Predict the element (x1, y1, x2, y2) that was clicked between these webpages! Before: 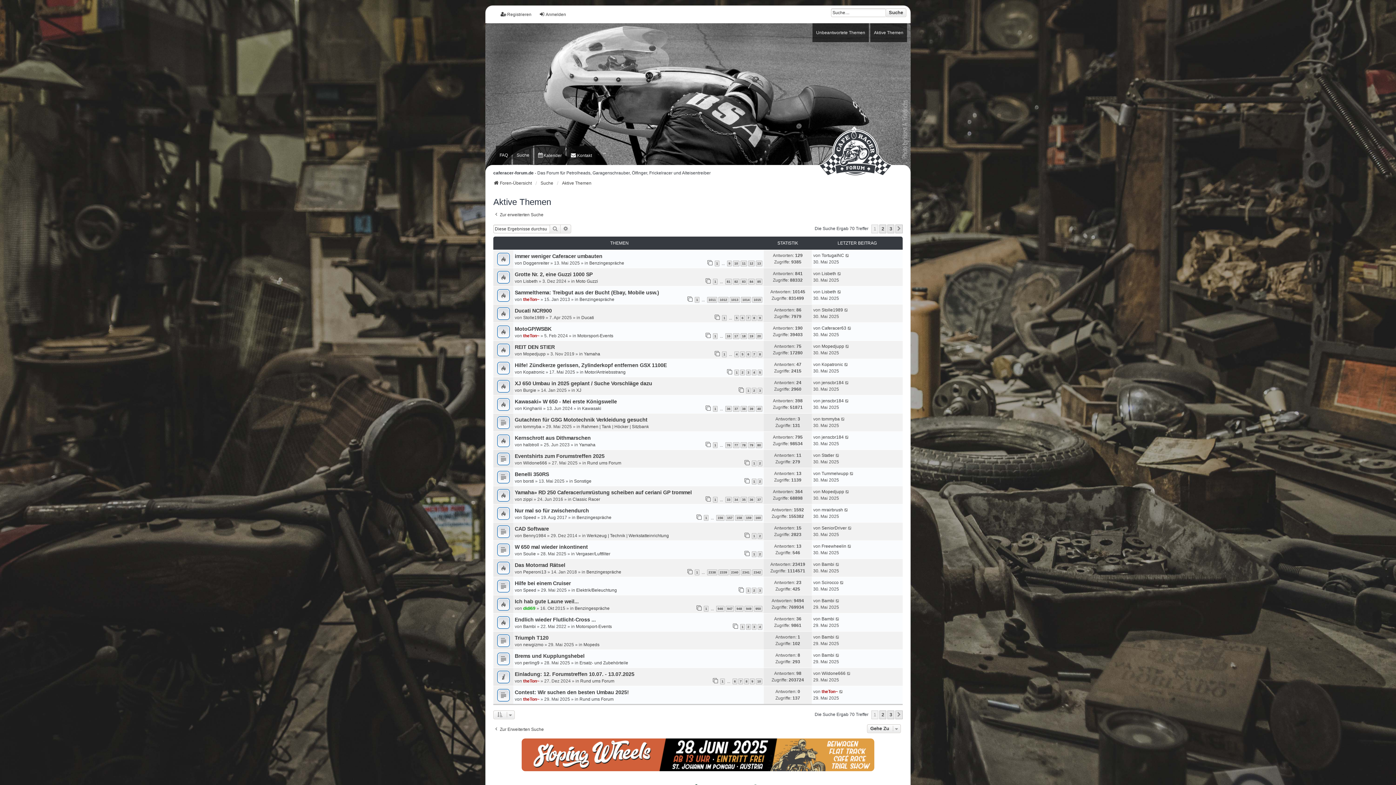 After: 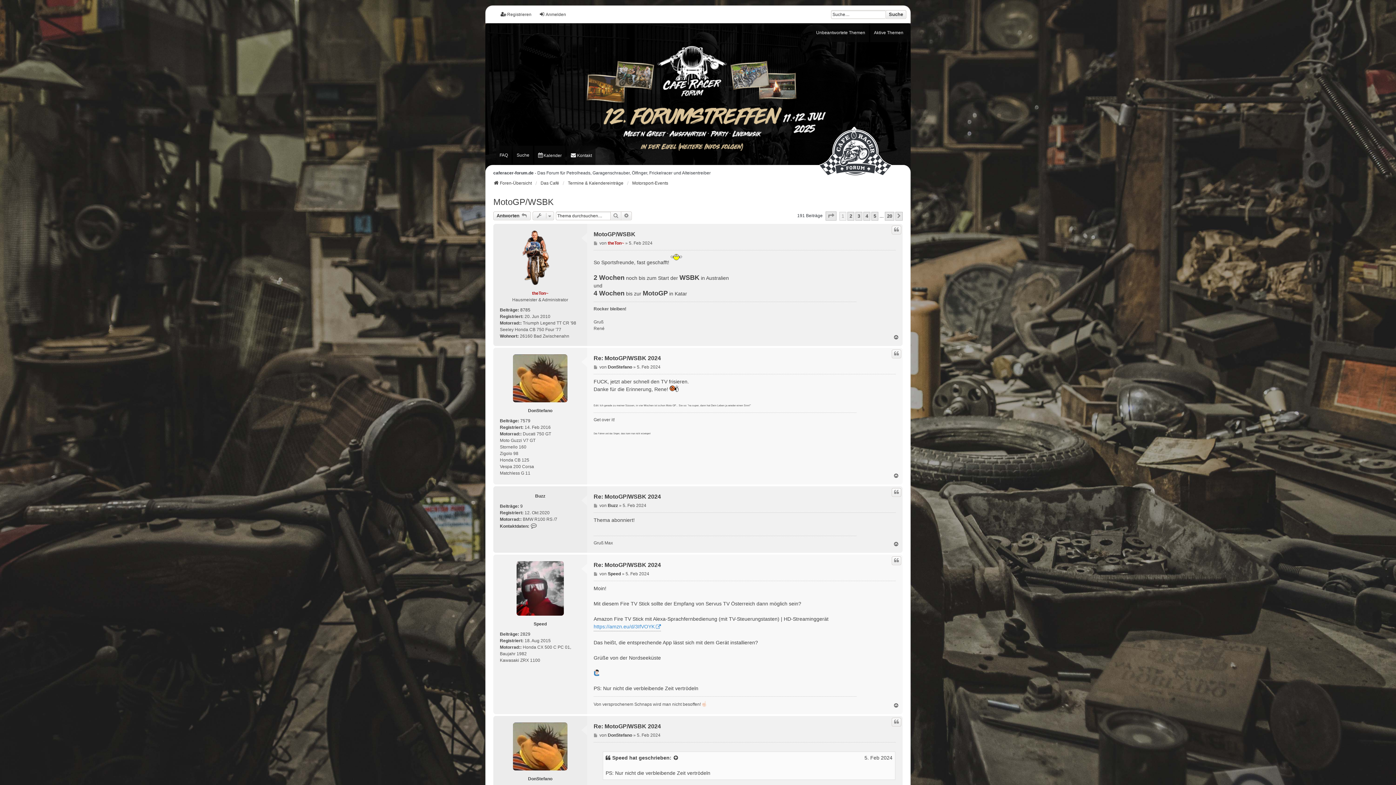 Action: bbox: (713, 333, 717, 339) label: 1